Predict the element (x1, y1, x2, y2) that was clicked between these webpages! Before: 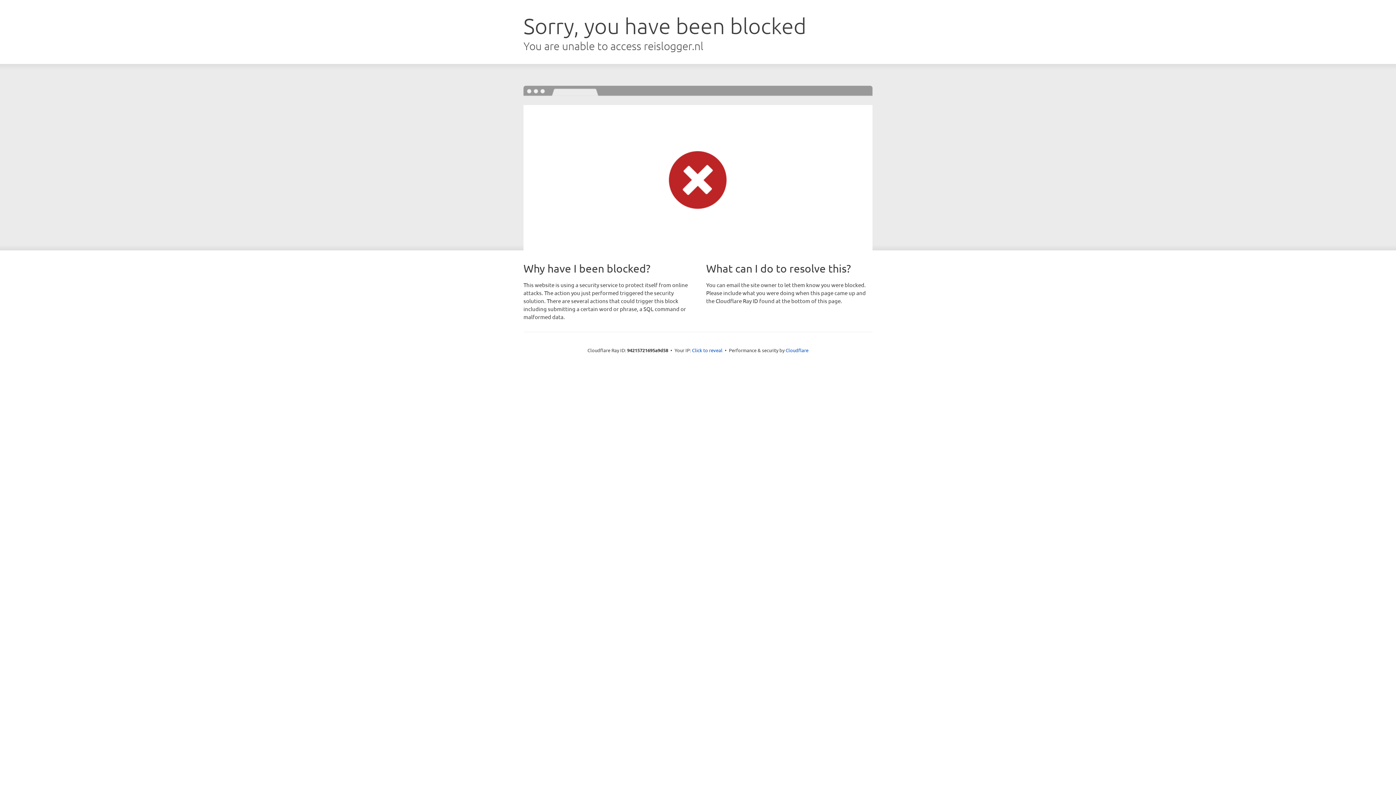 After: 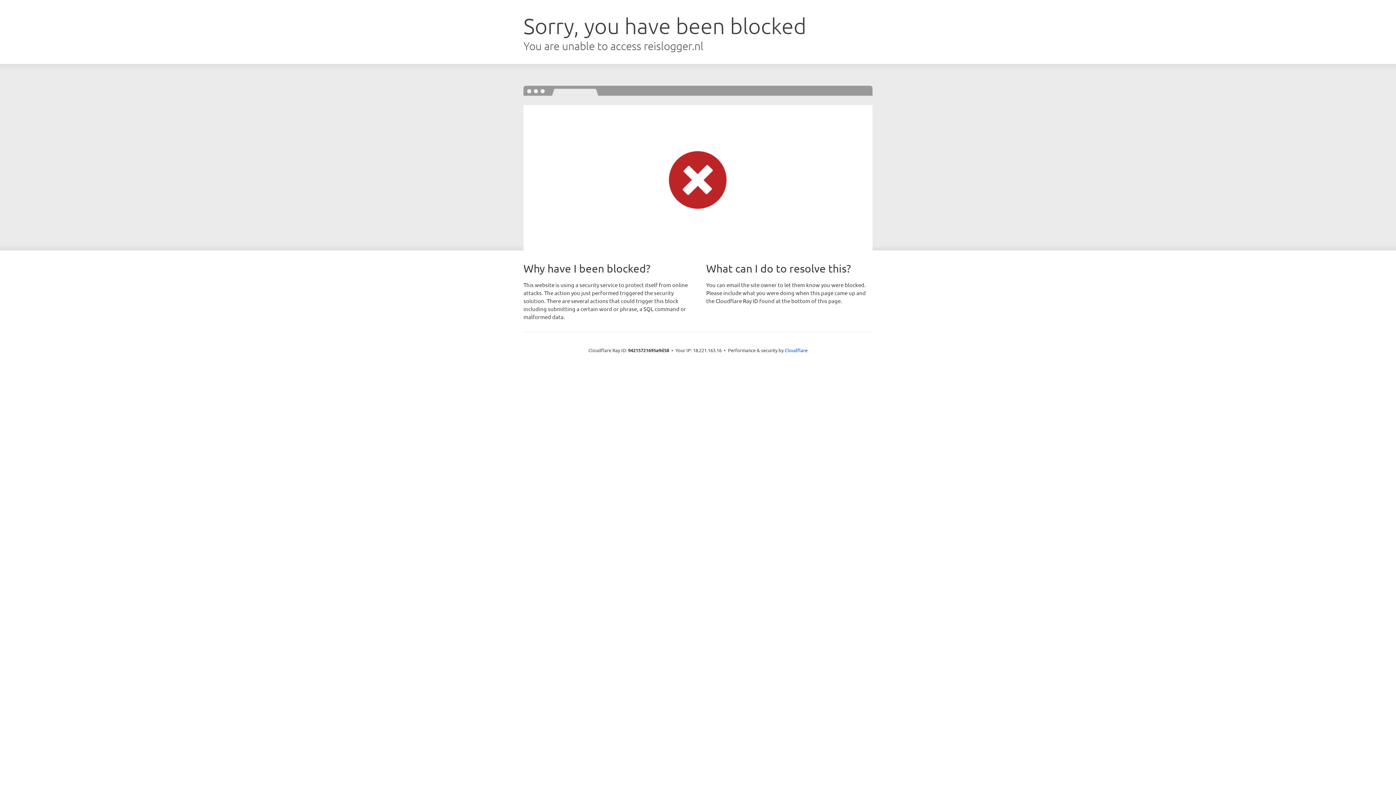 Action: label: Click to reveal bbox: (692, 346, 722, 353)